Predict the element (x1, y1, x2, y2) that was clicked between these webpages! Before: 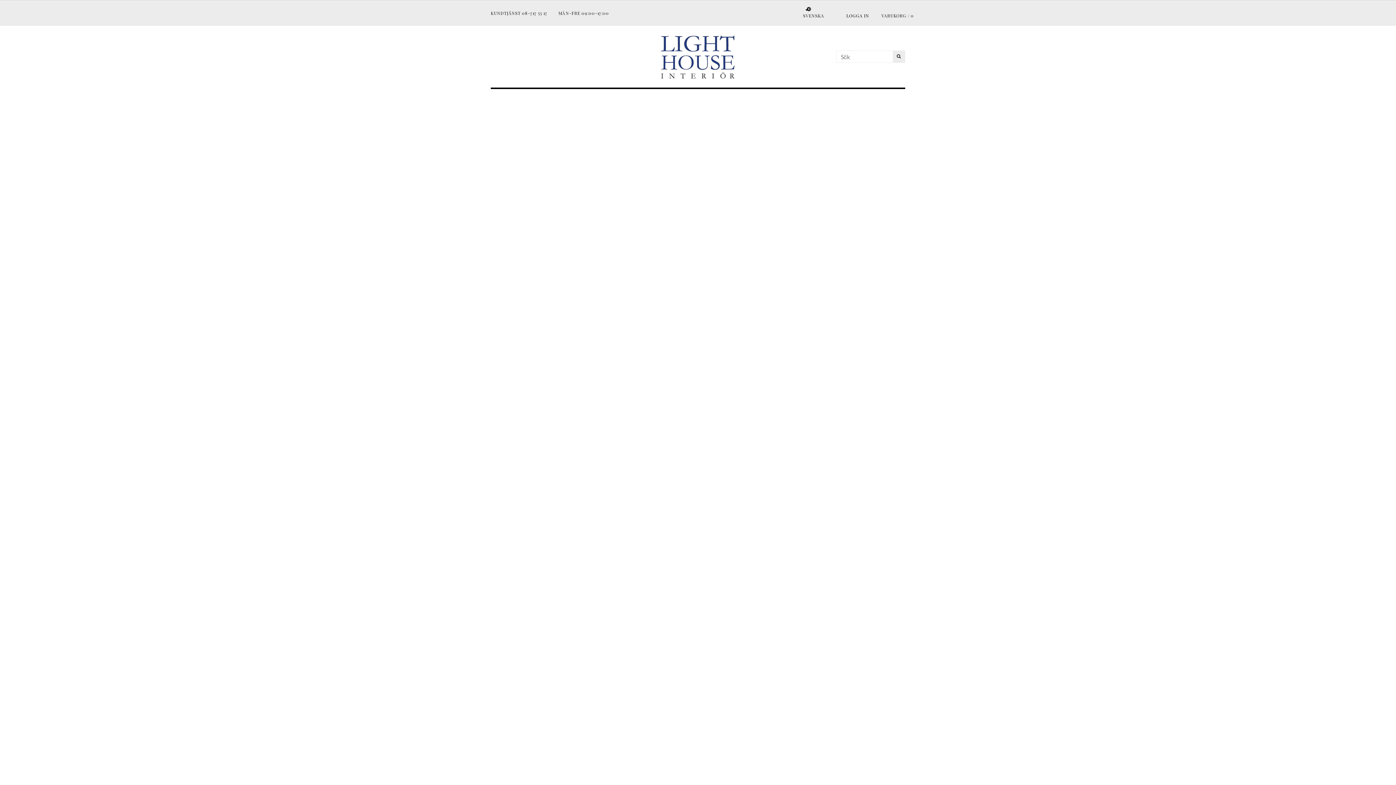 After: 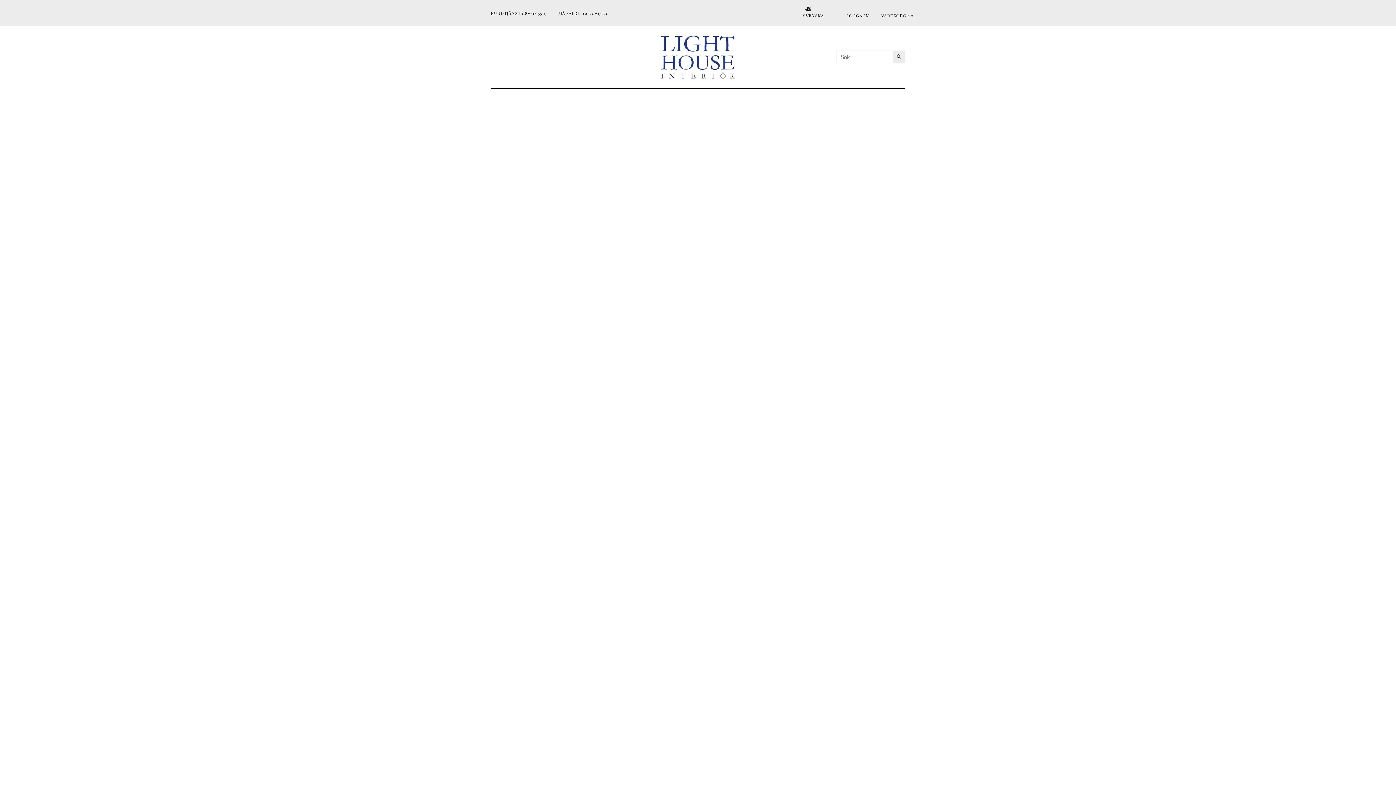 Action: label: VARUKORG / 0 bbox: (881, 12, 914, 18)